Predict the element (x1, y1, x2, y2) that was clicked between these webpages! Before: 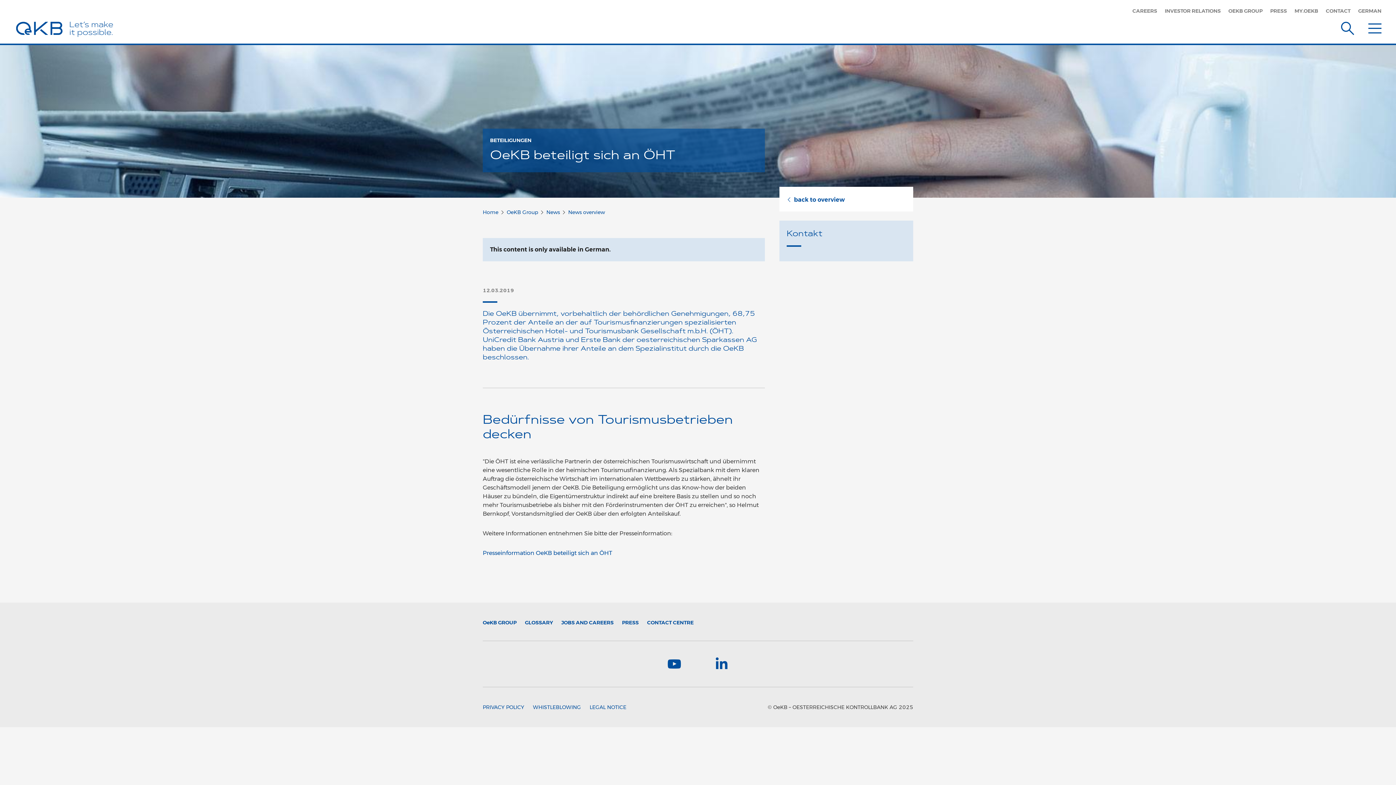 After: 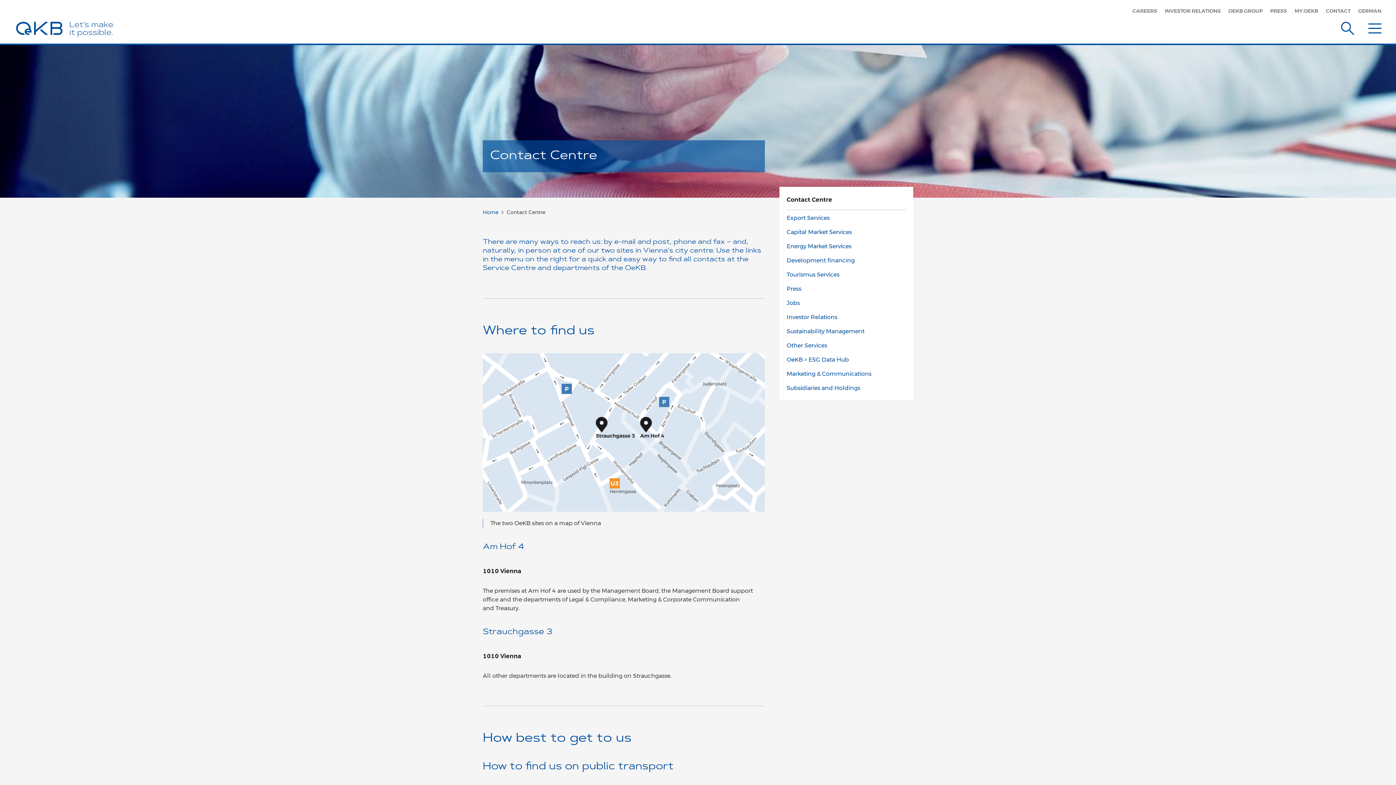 Action: label: CONTACT bbox: (1326, 7, 1350, 14)